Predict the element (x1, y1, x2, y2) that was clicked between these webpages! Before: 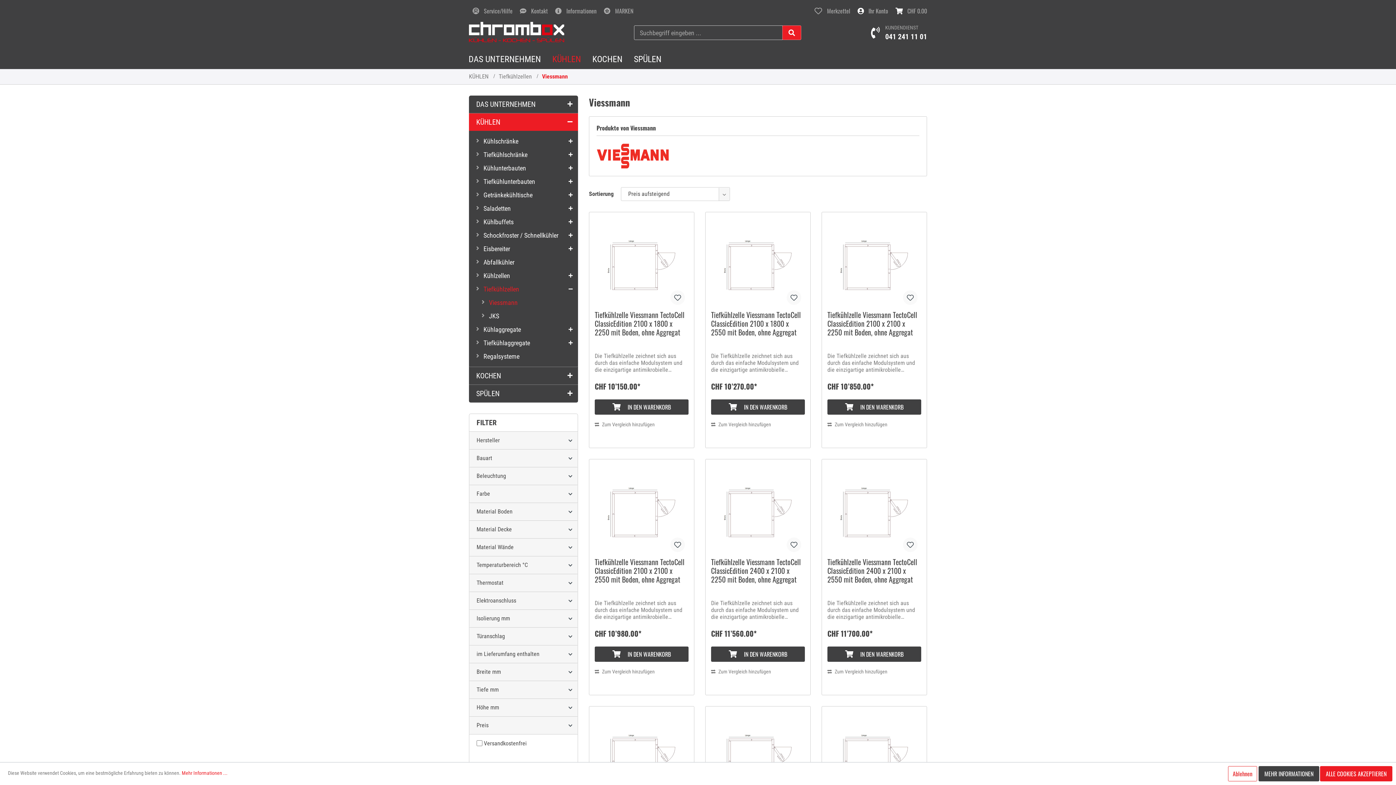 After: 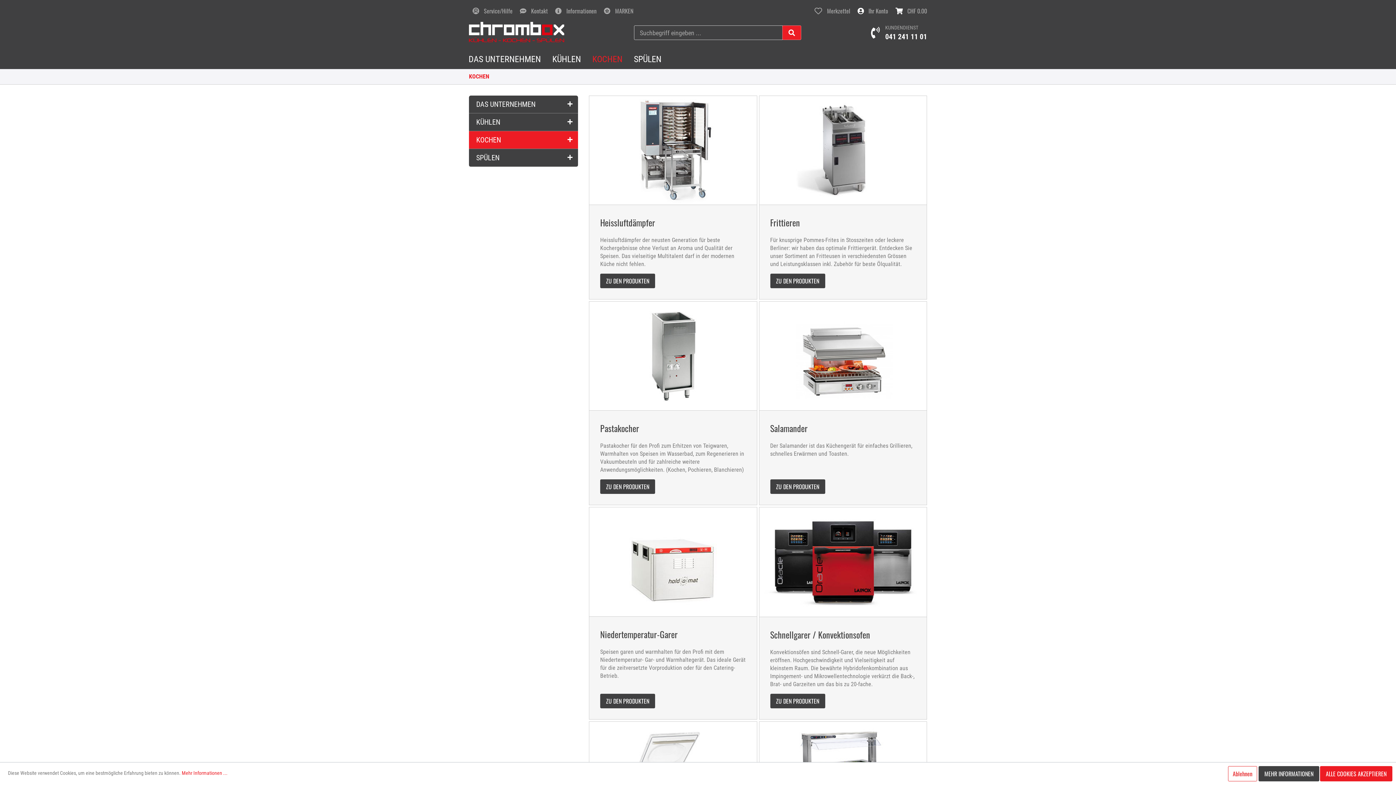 Action: bbox: (587, 49, 627, 68) label: KOCHEN